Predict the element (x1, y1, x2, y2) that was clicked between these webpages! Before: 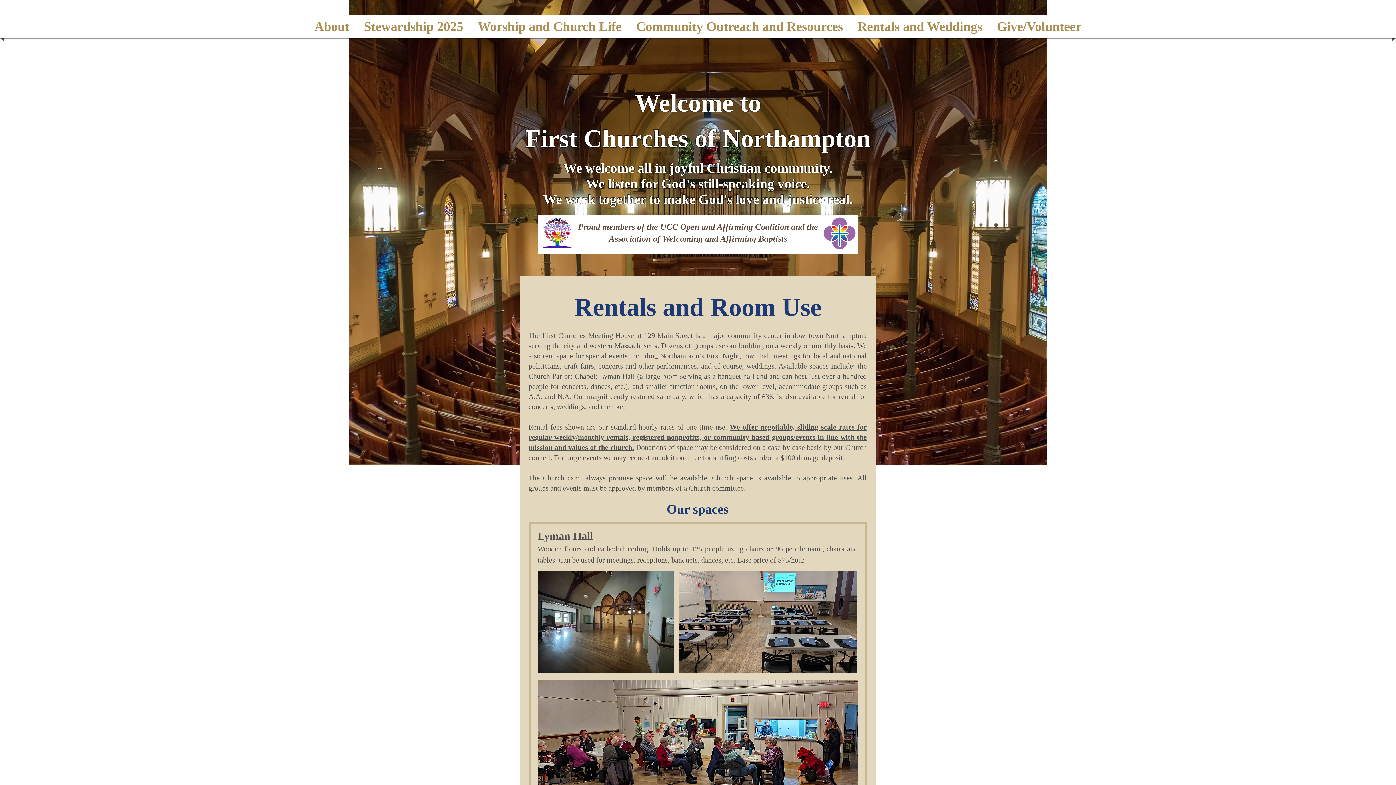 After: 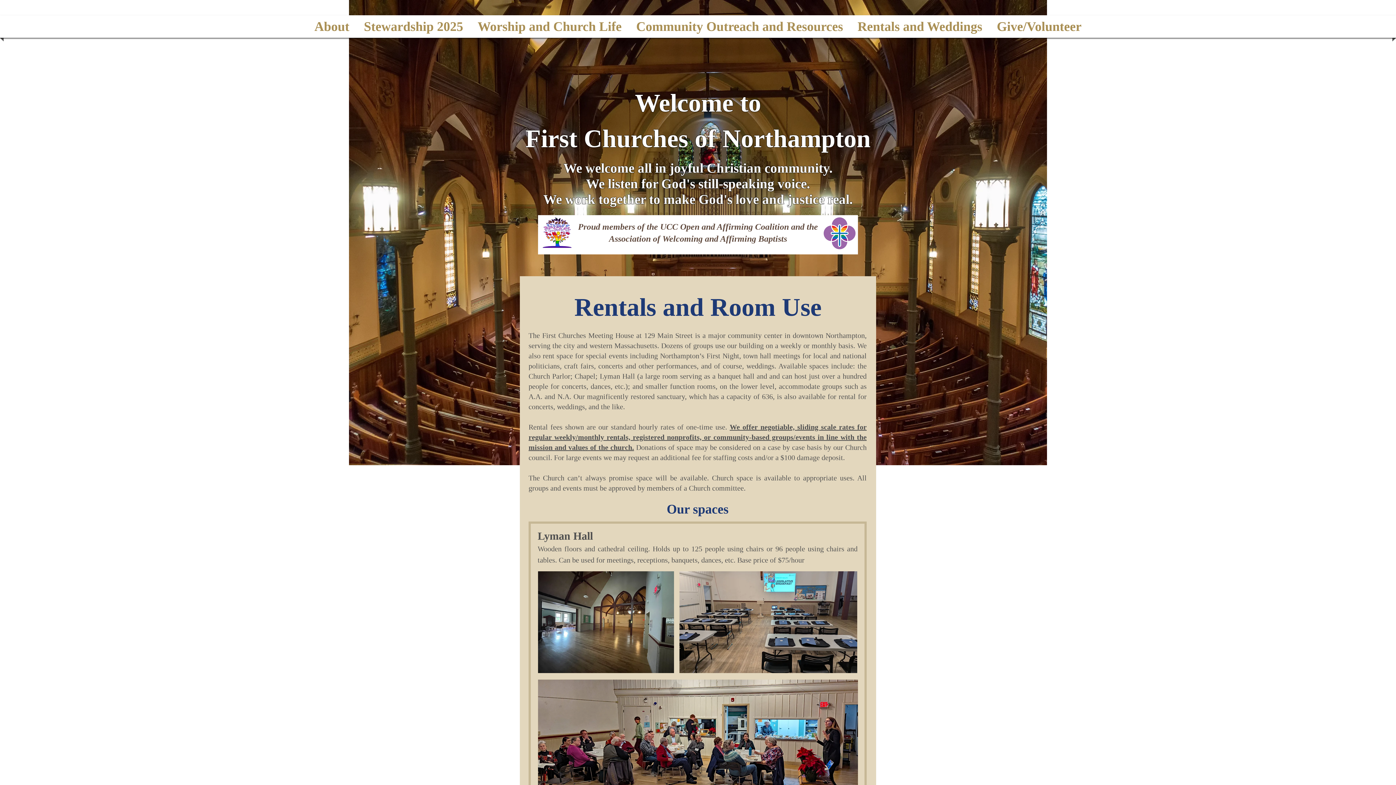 Action: bbox: (852, 15, 988, 37) label: Rentals and Weddings